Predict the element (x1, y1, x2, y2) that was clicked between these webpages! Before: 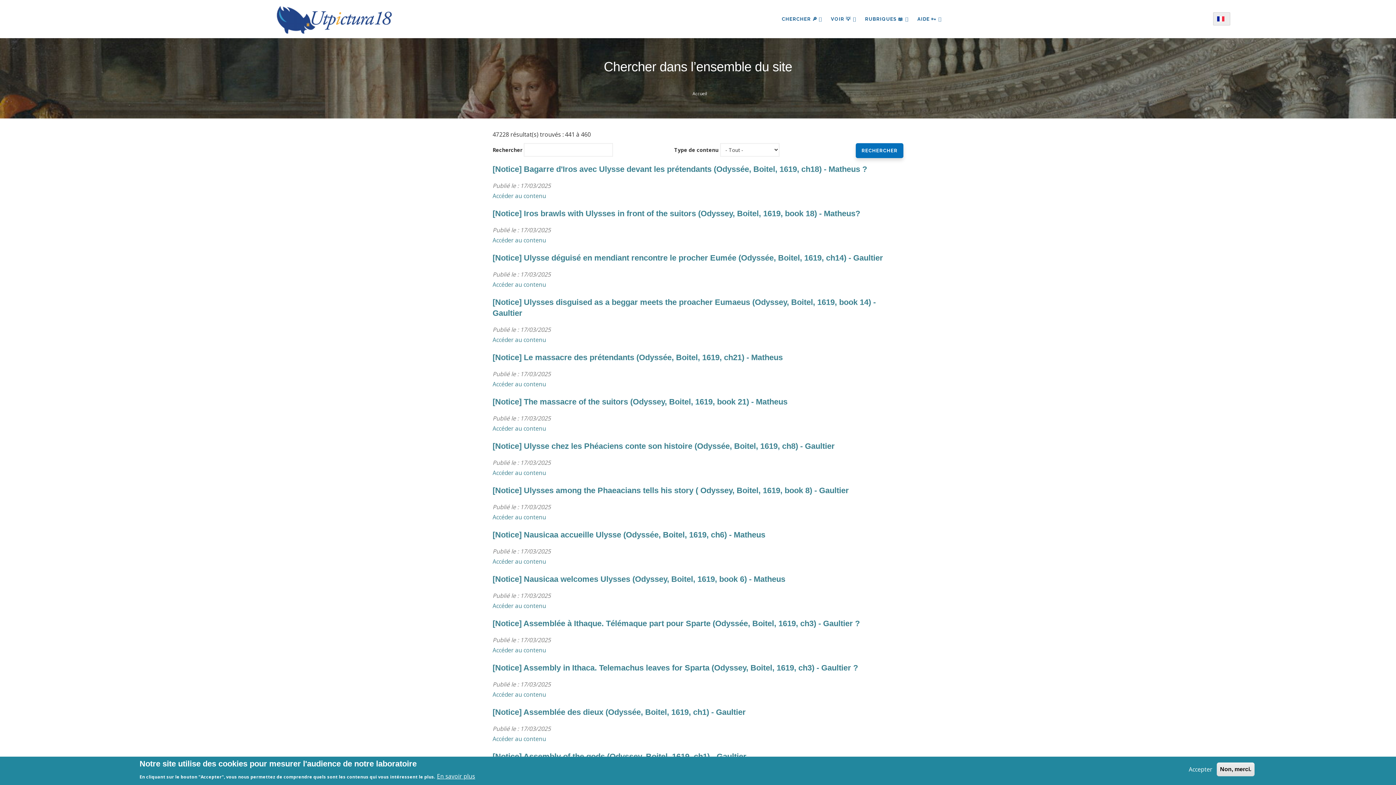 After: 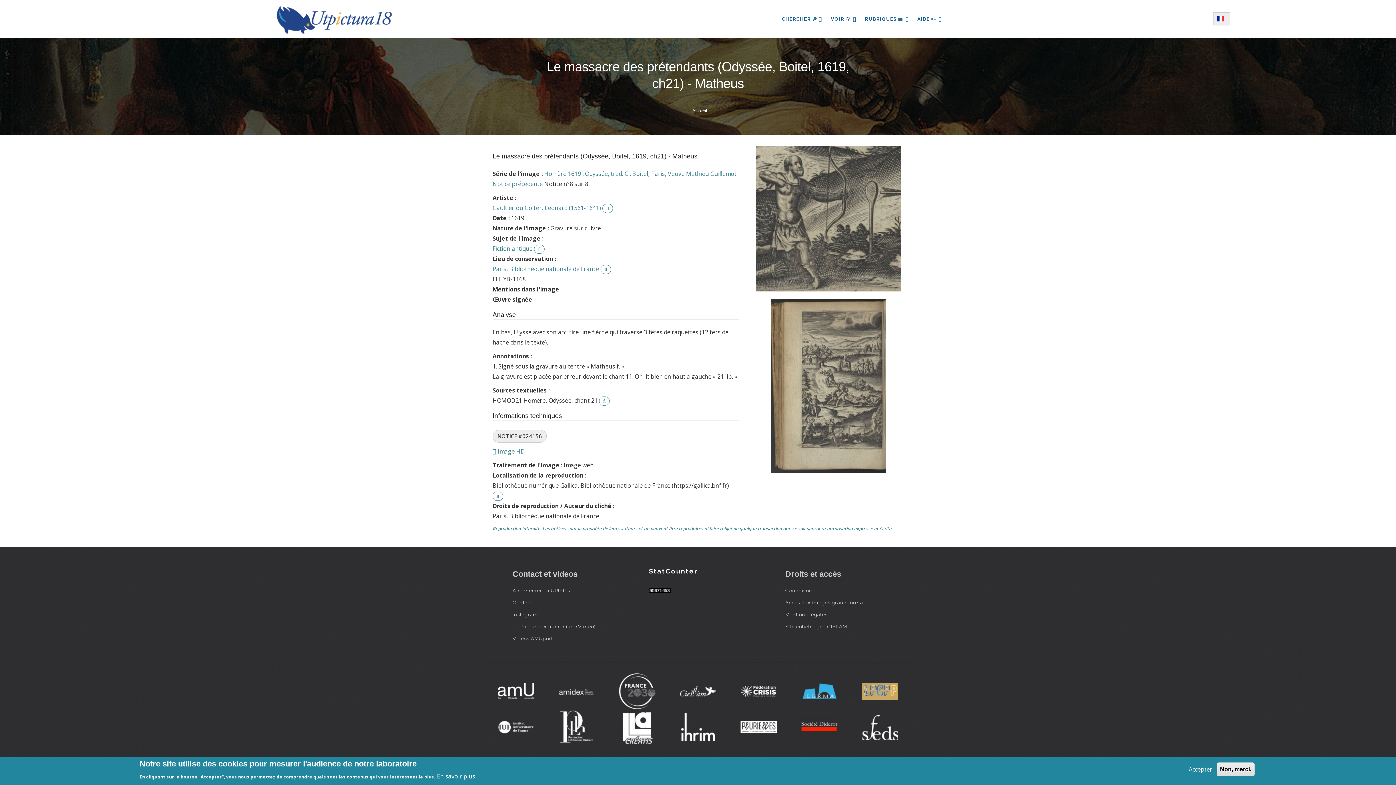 Action: label: [Notice] Le massacre des prétendants (Odyssée, Boitel, 1619, ch21) - Matheus bbox: (492, 353, 783, 362)